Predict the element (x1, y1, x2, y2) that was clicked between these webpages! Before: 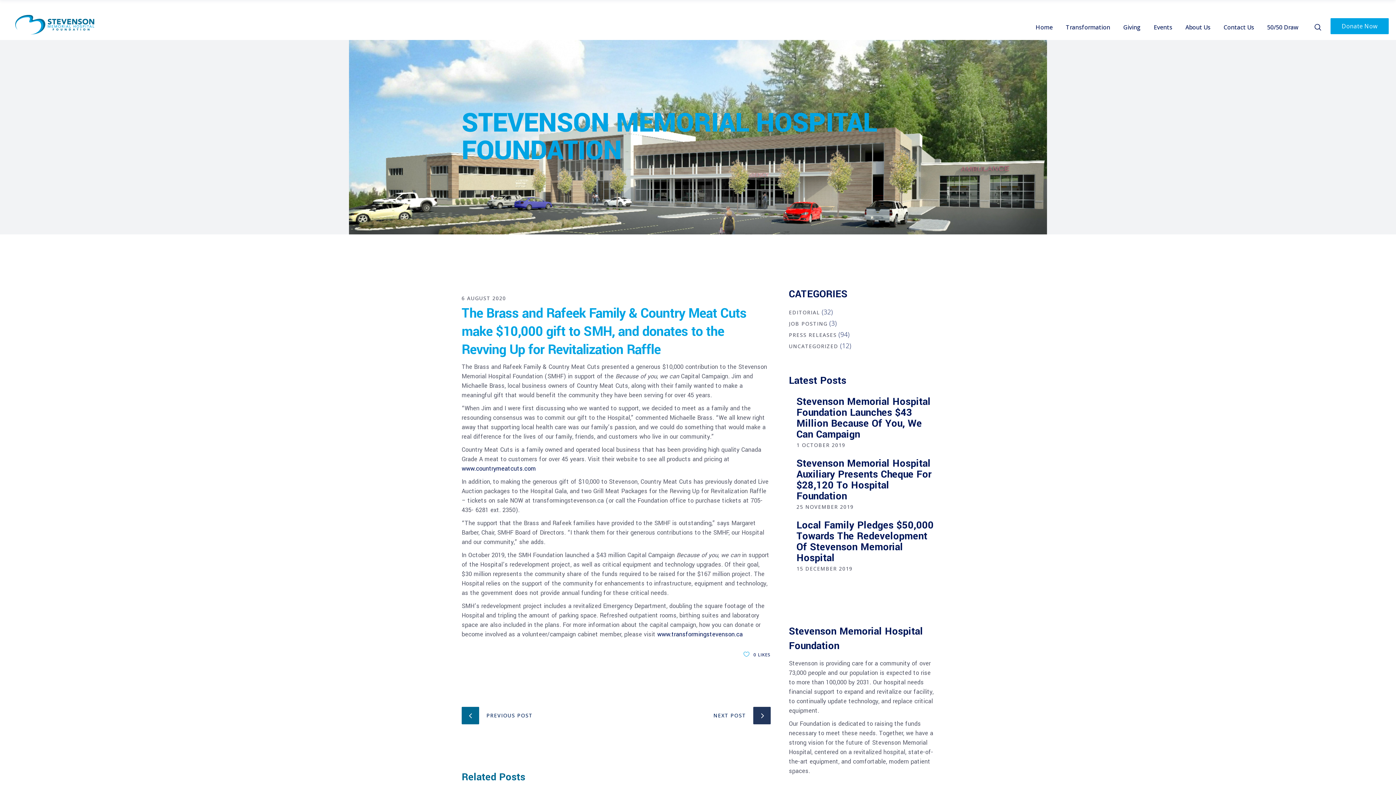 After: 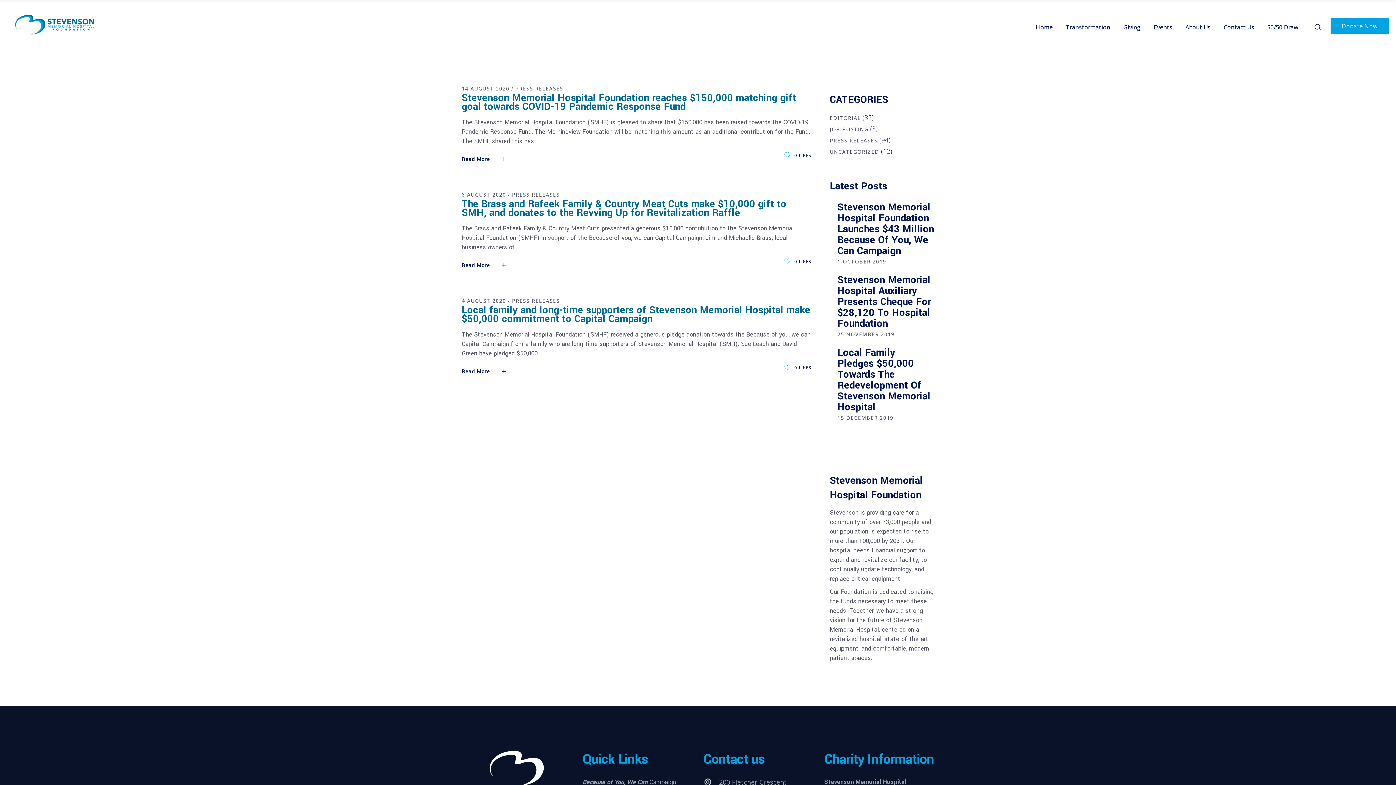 Action: label: 6 AUGUST 2020 bbox: (461, 294, 506, 301)